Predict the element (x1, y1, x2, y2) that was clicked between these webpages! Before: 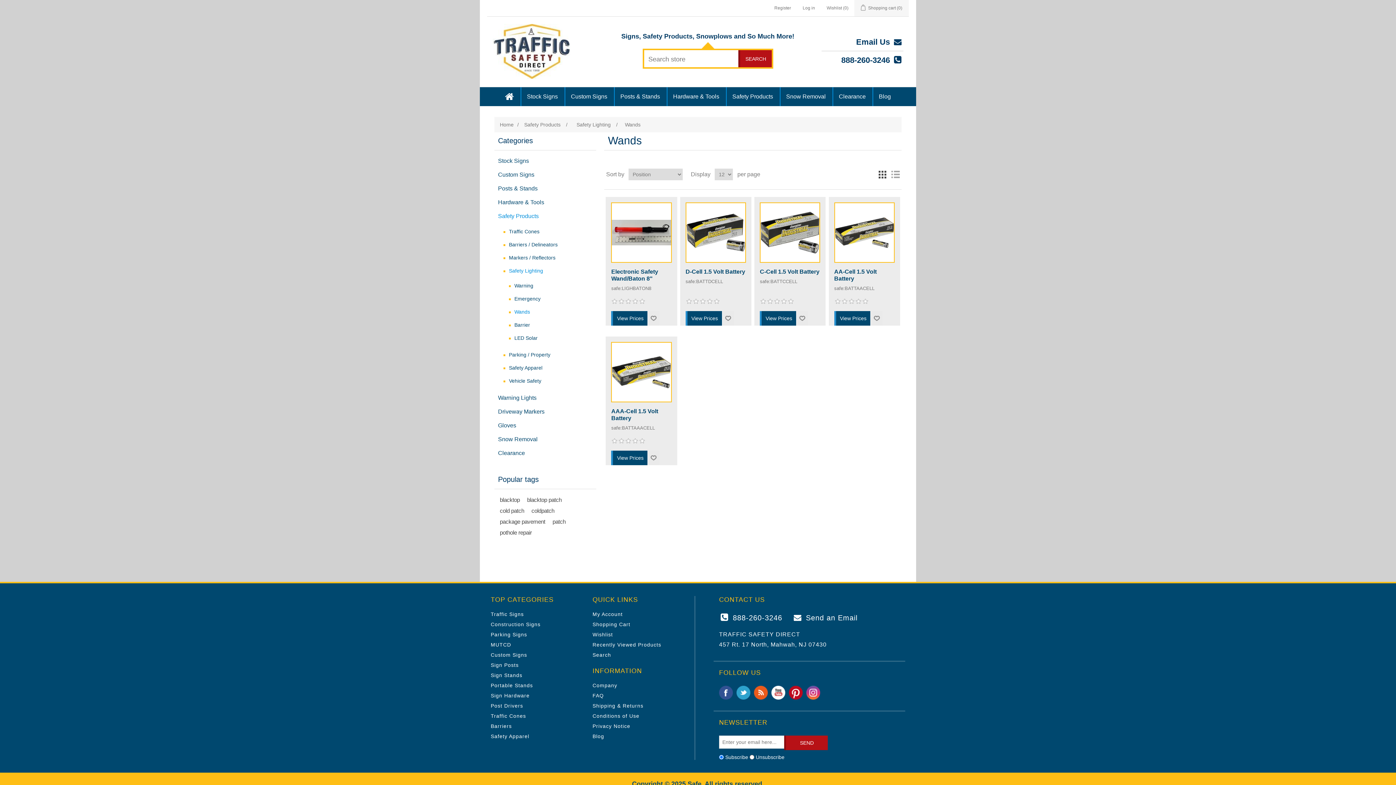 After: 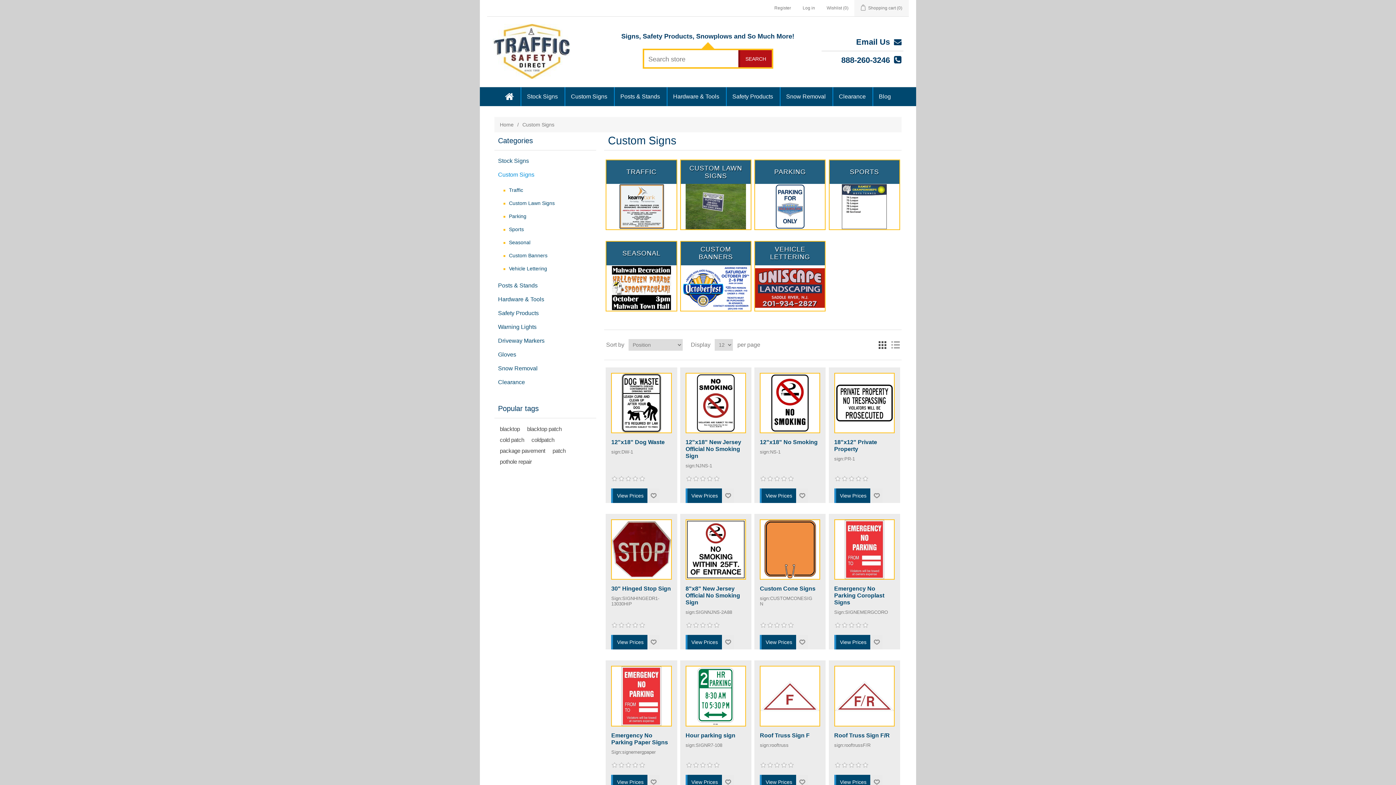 Action: label: Custom Signs bbox: (490, 652, 527, 658)